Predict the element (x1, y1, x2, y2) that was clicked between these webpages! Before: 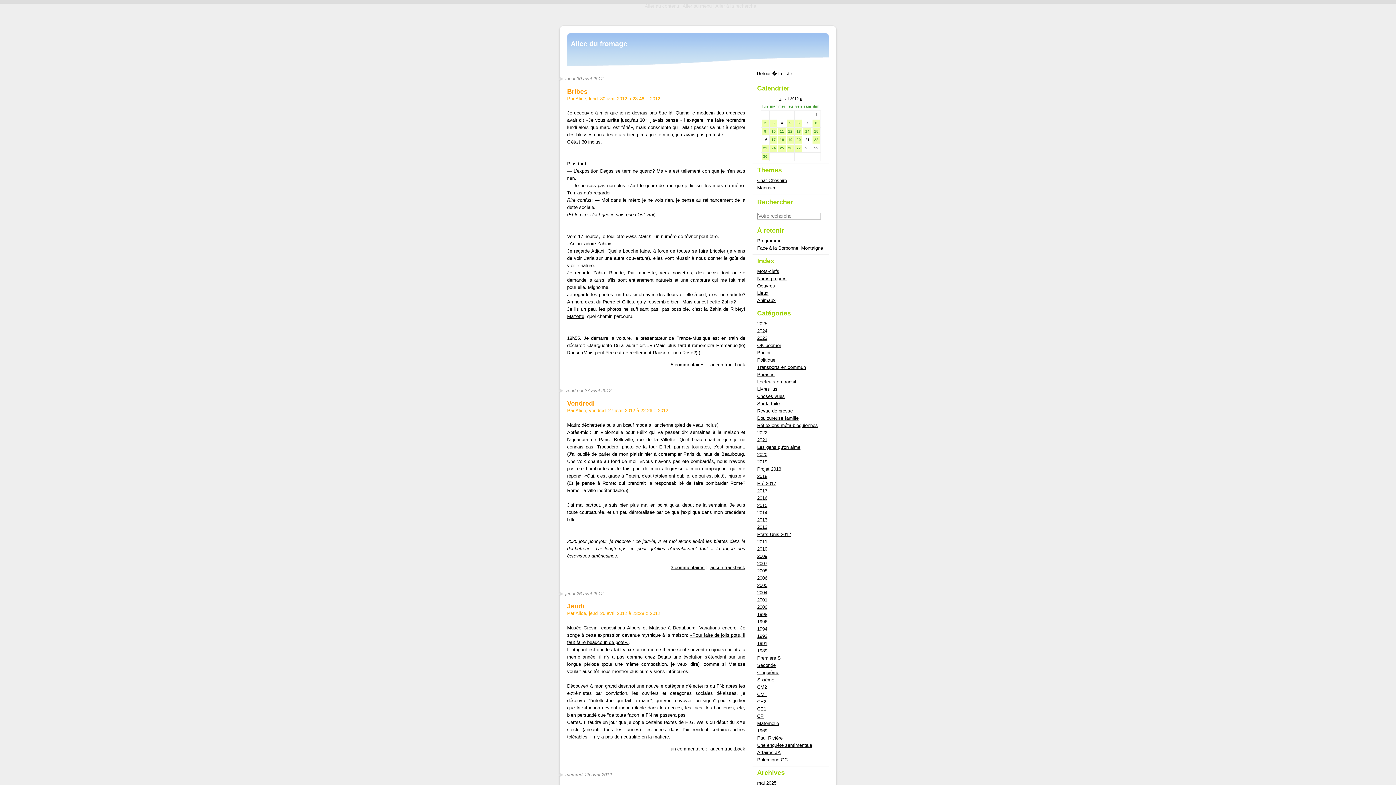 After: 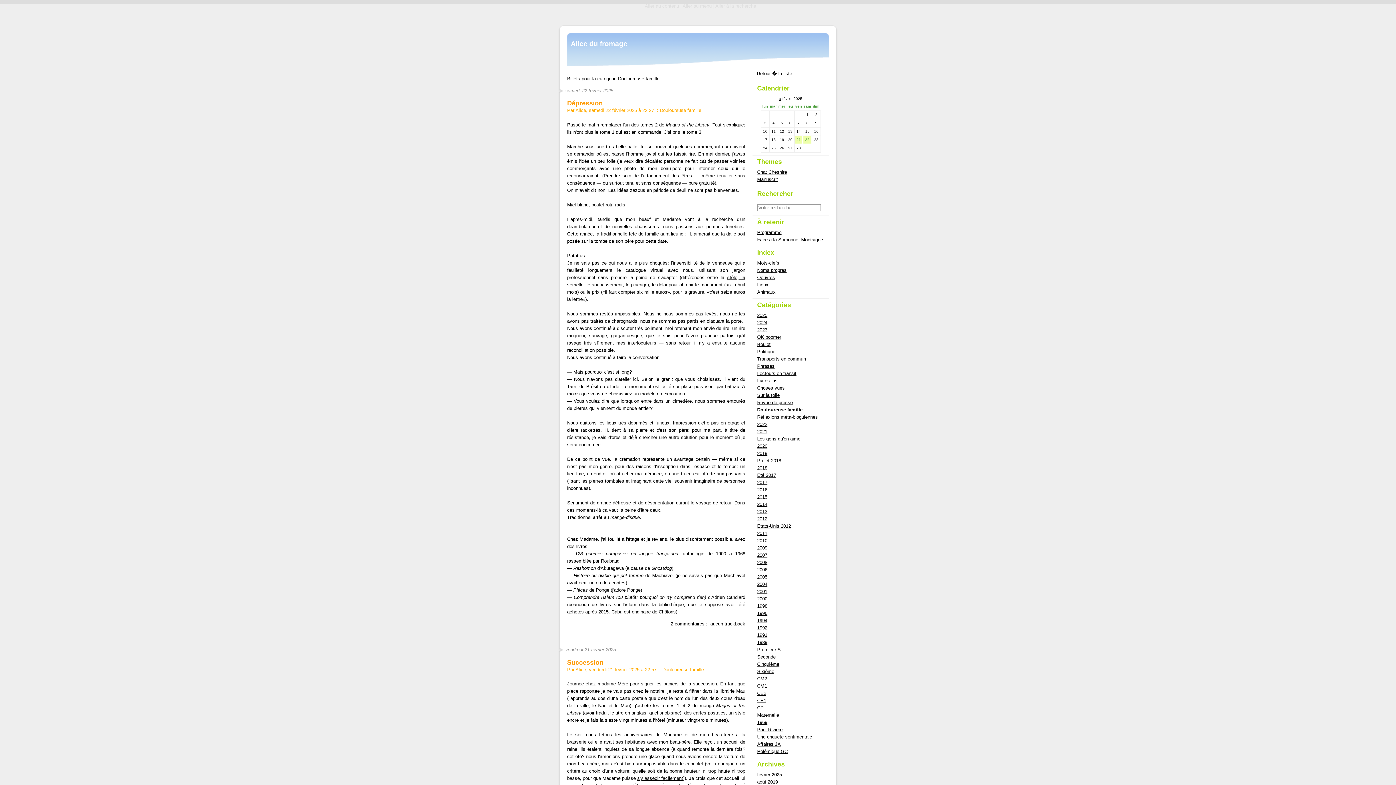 Action: label: Douloureuse famille bbox: (757, 415, 798, 421)